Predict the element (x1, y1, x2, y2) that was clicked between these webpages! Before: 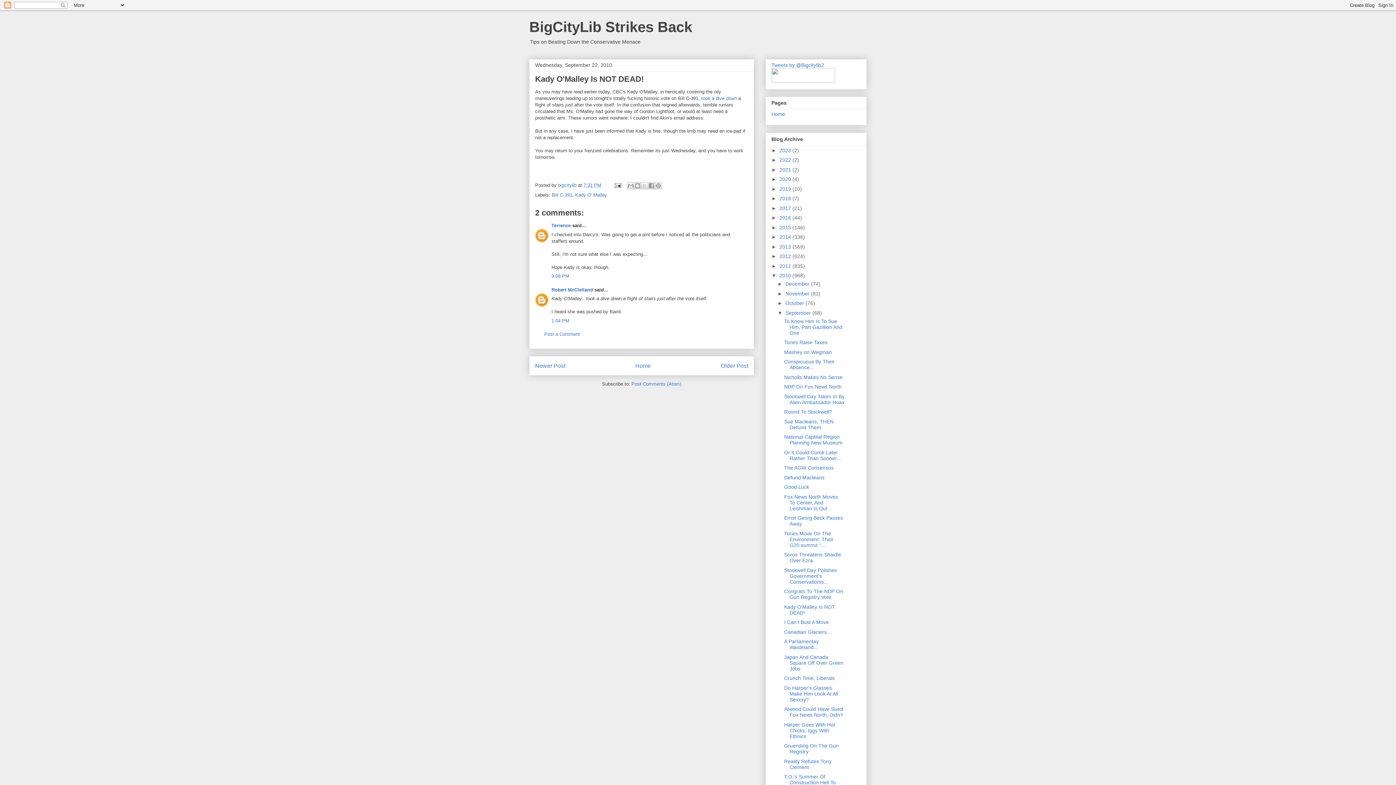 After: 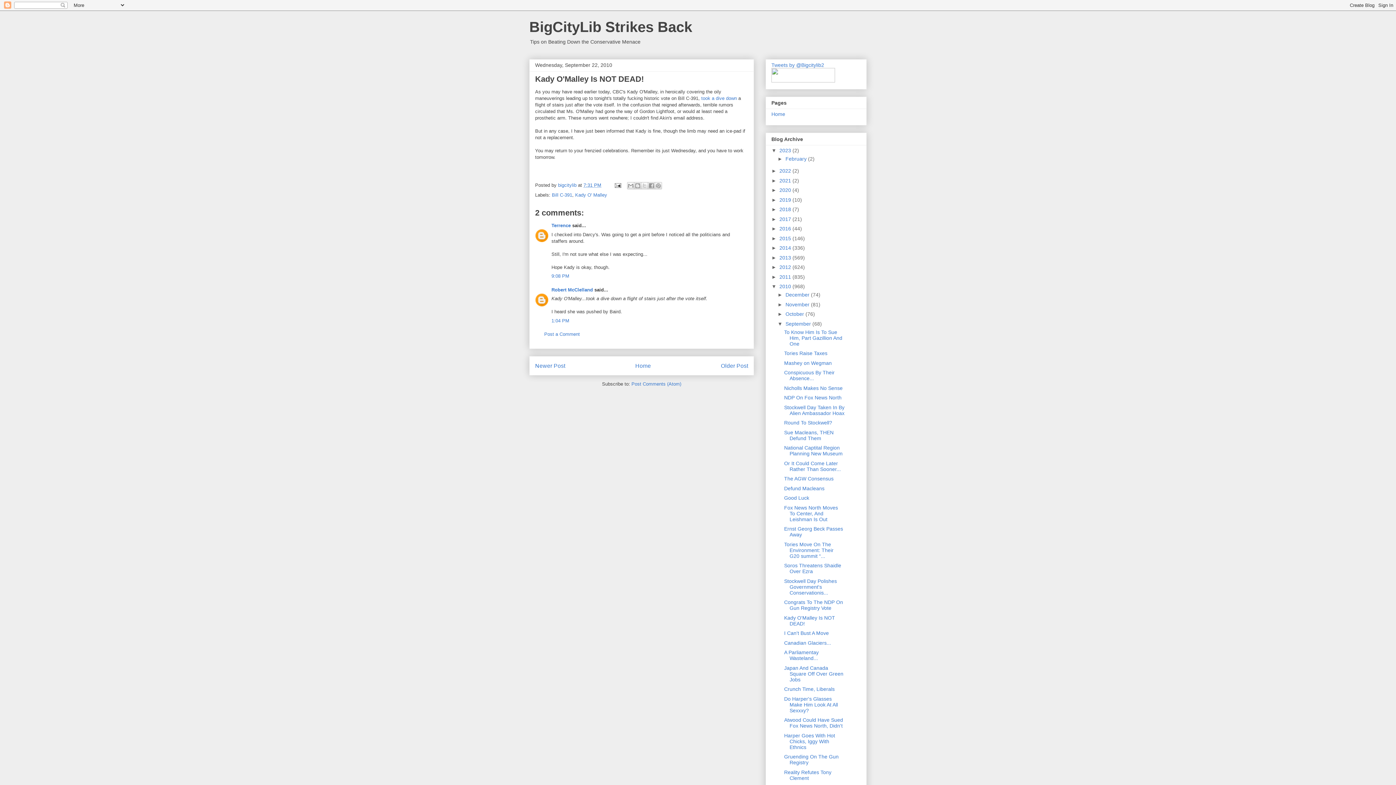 Action: bbox: (771, 147, 779, 153) label: ►  